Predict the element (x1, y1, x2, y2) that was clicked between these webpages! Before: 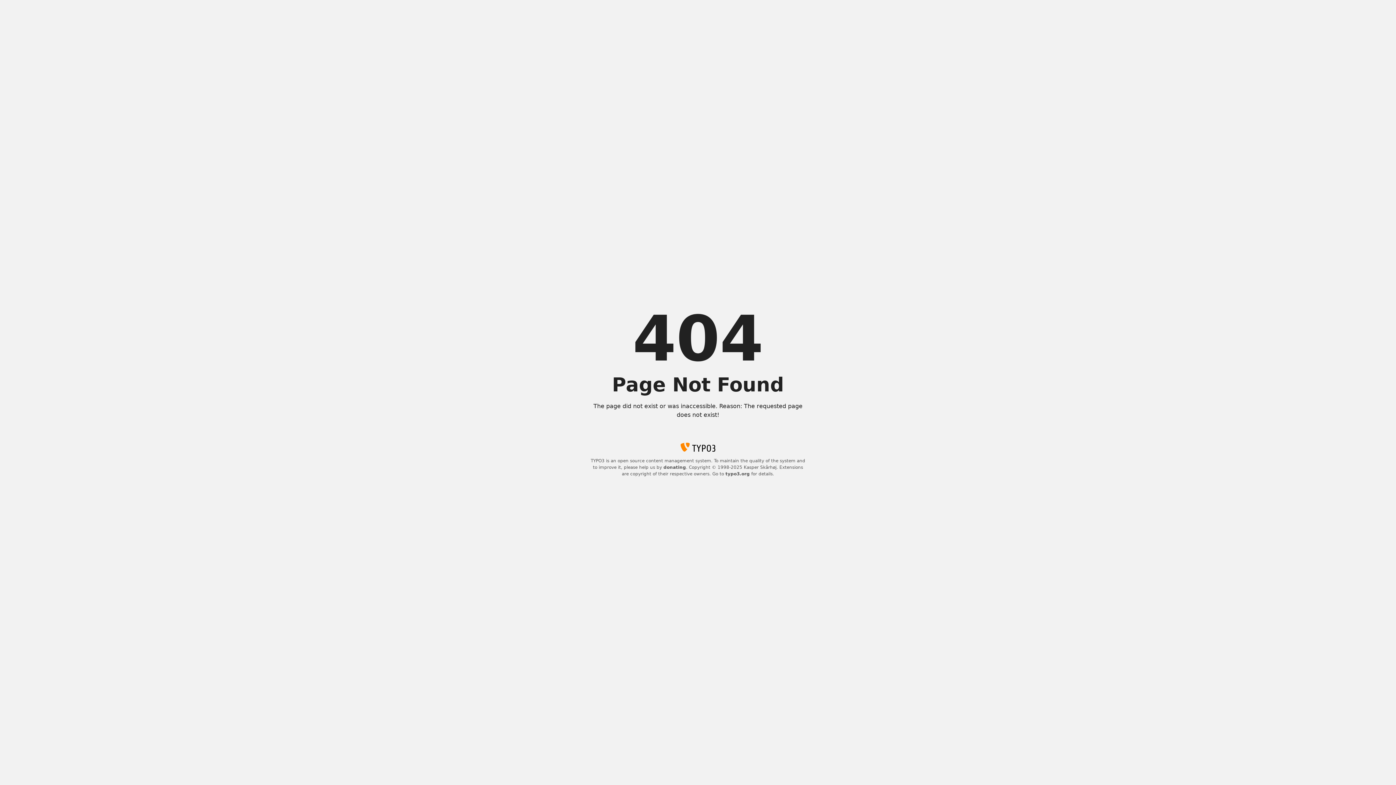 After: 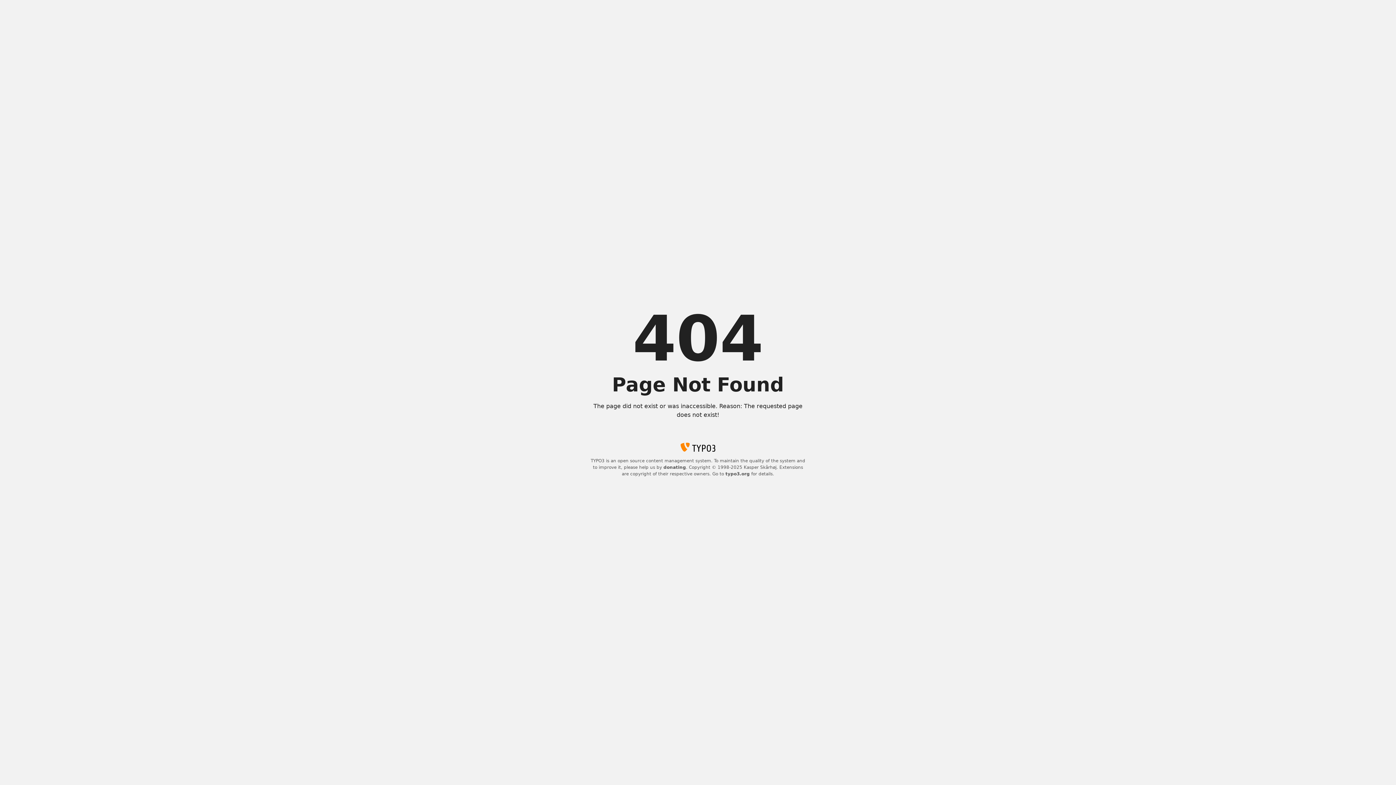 Action: bbox: (725, 471, 750, 476) label: typo3.org